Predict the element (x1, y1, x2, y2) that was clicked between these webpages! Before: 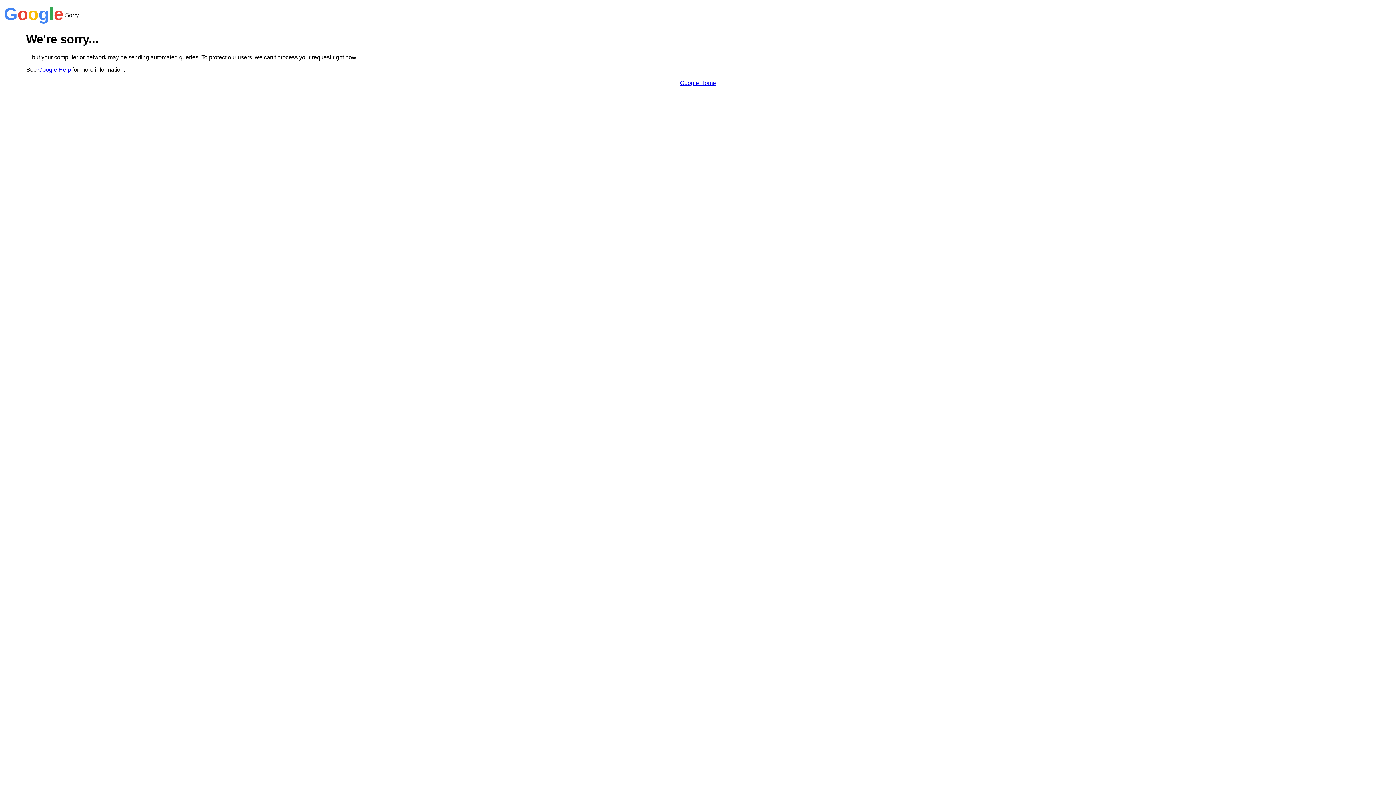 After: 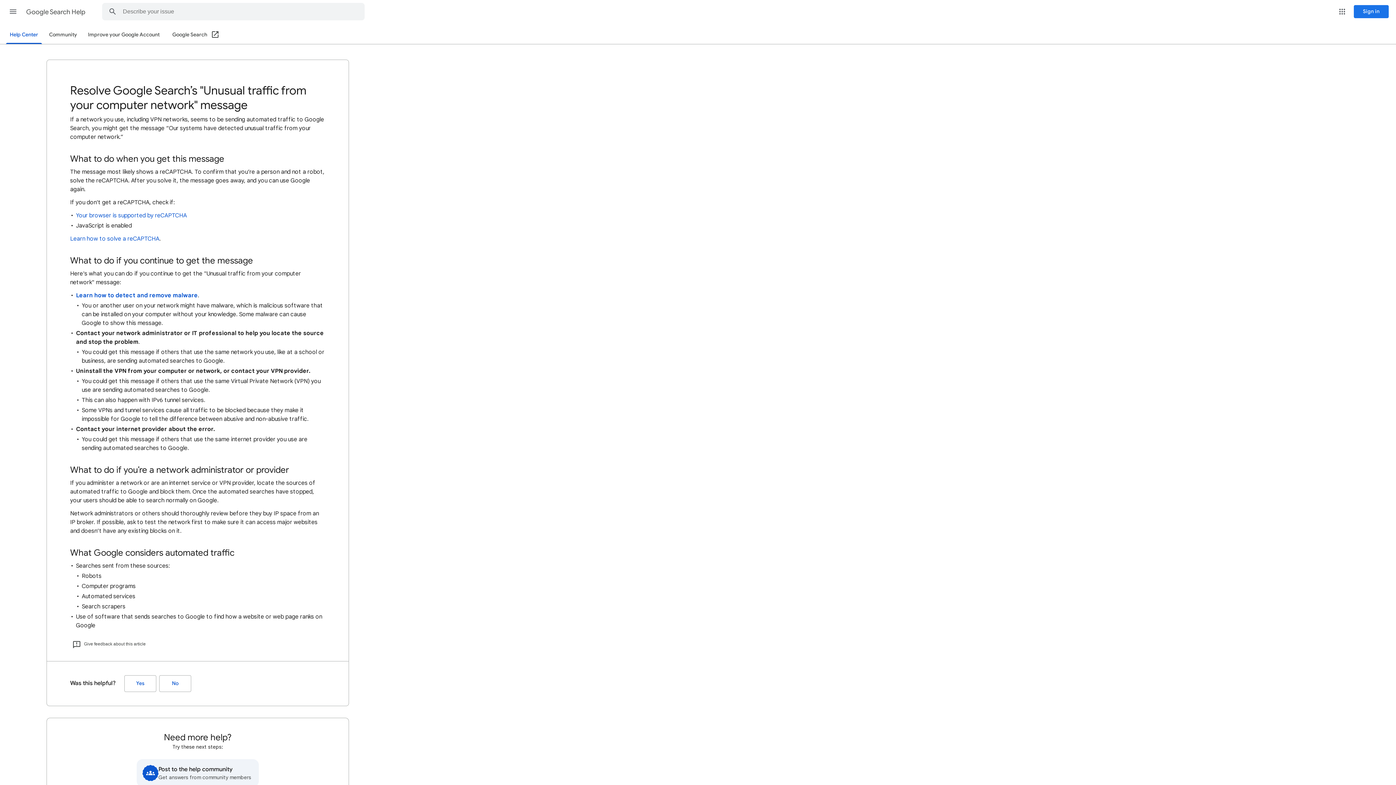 Action: bbox: (38, 66, 70, 72) label: Google Help